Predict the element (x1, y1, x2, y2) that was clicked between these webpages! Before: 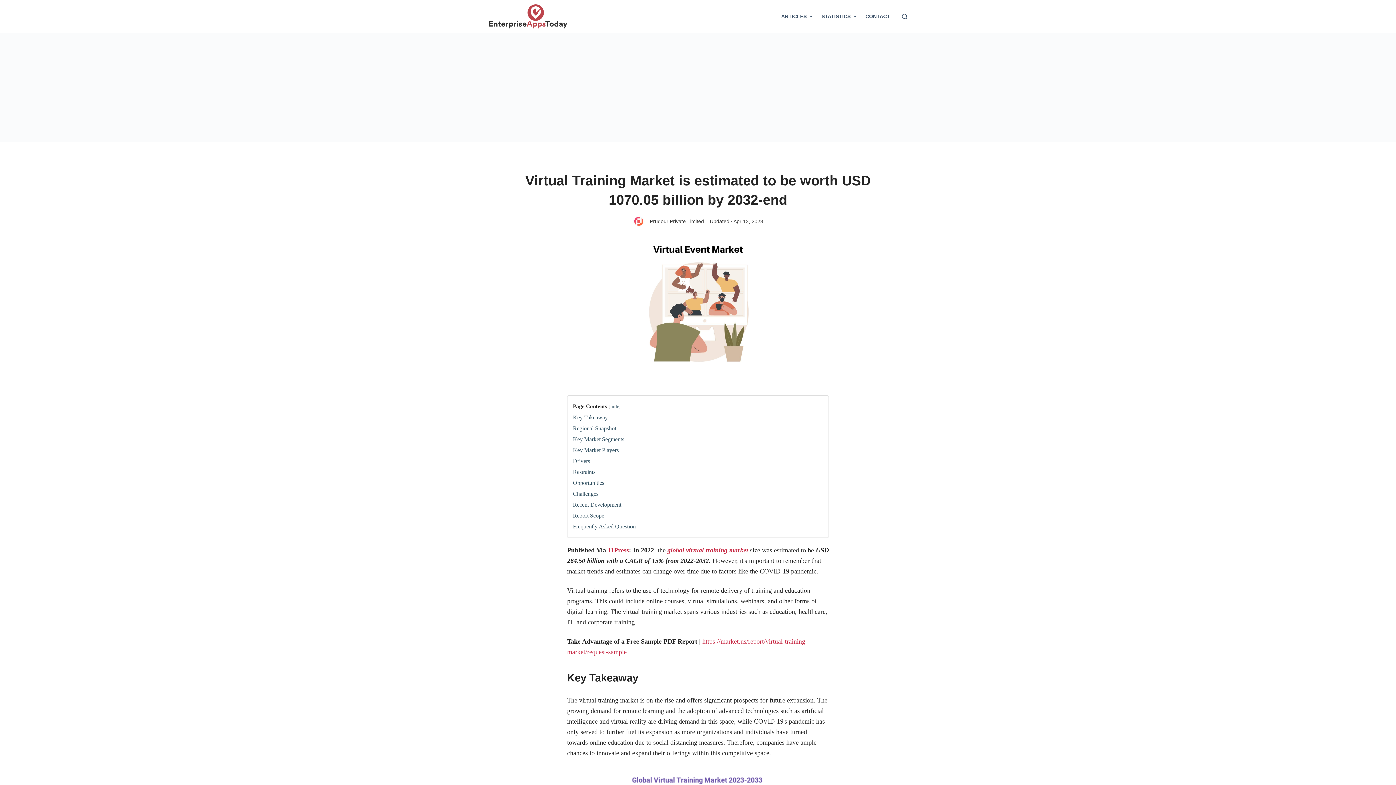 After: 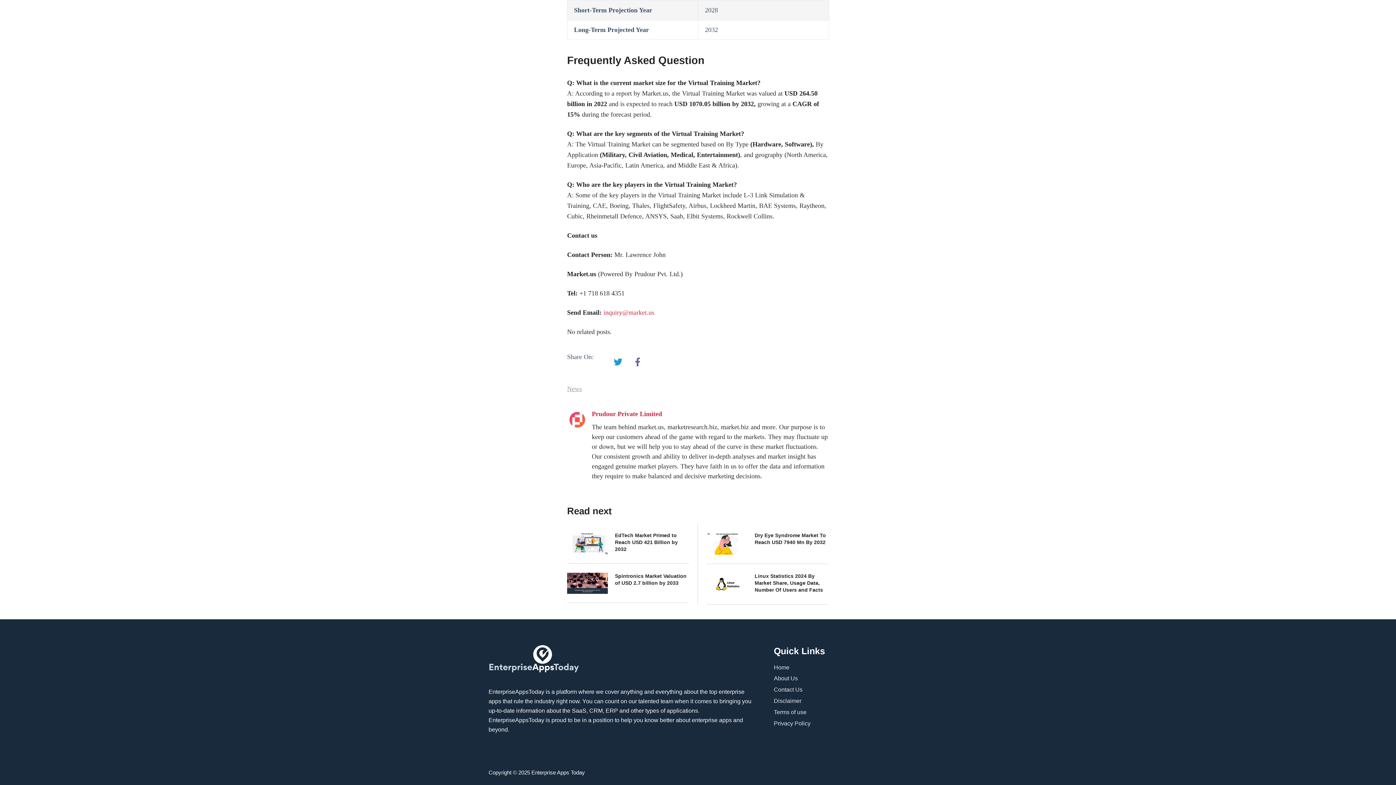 Action: label: Frequently Asked Question bbox: (573, 523, 636, 529)